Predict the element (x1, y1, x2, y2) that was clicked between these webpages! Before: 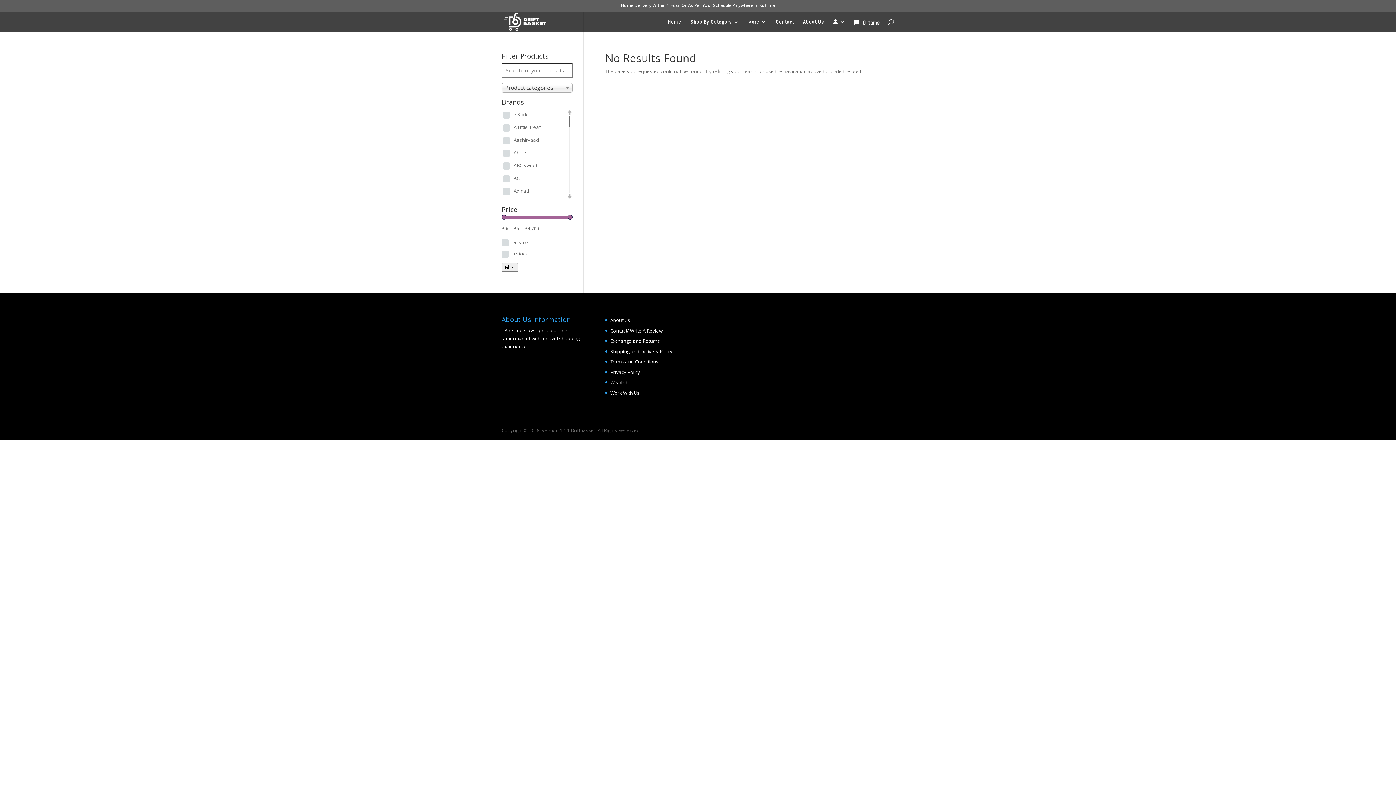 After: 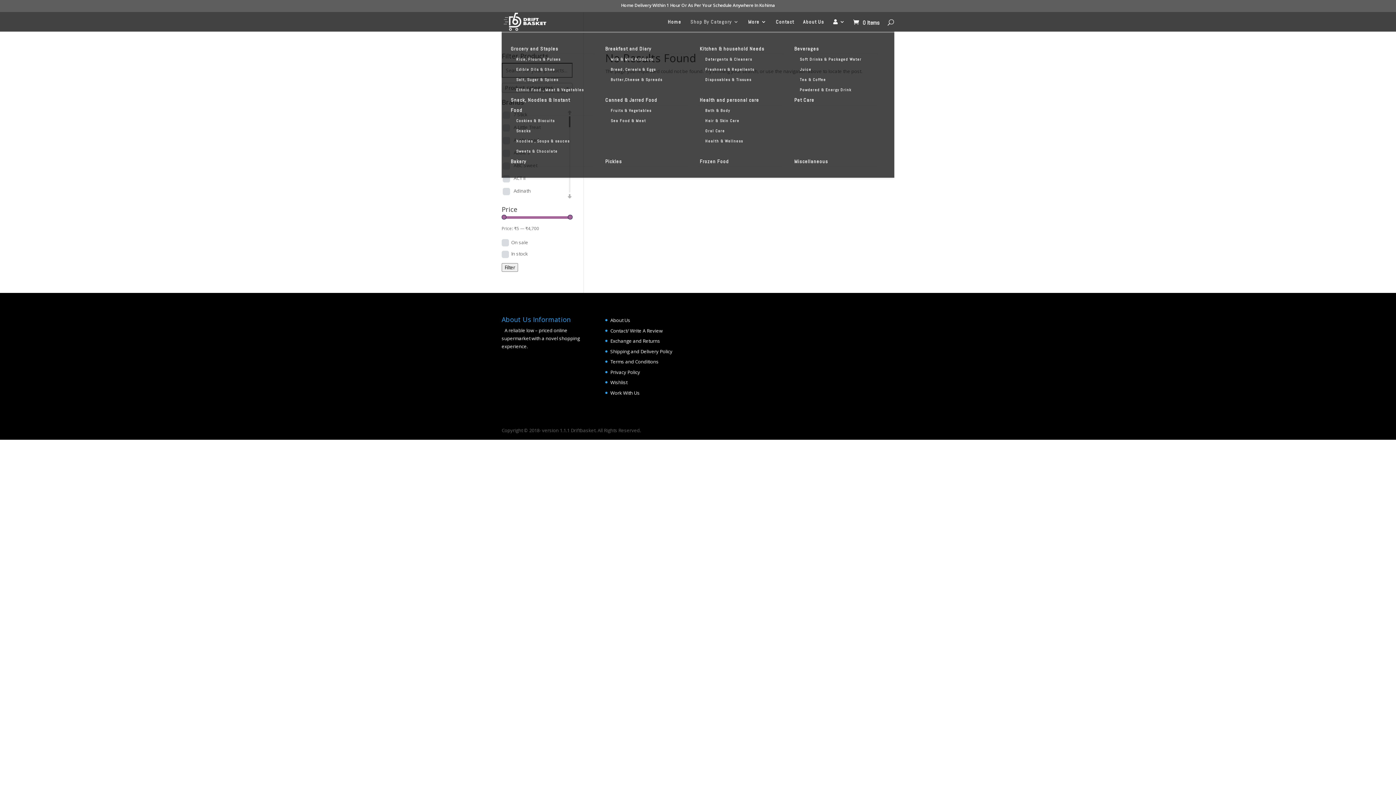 Action: bbox: (690, 19, 739, 31) label: Shop By Category